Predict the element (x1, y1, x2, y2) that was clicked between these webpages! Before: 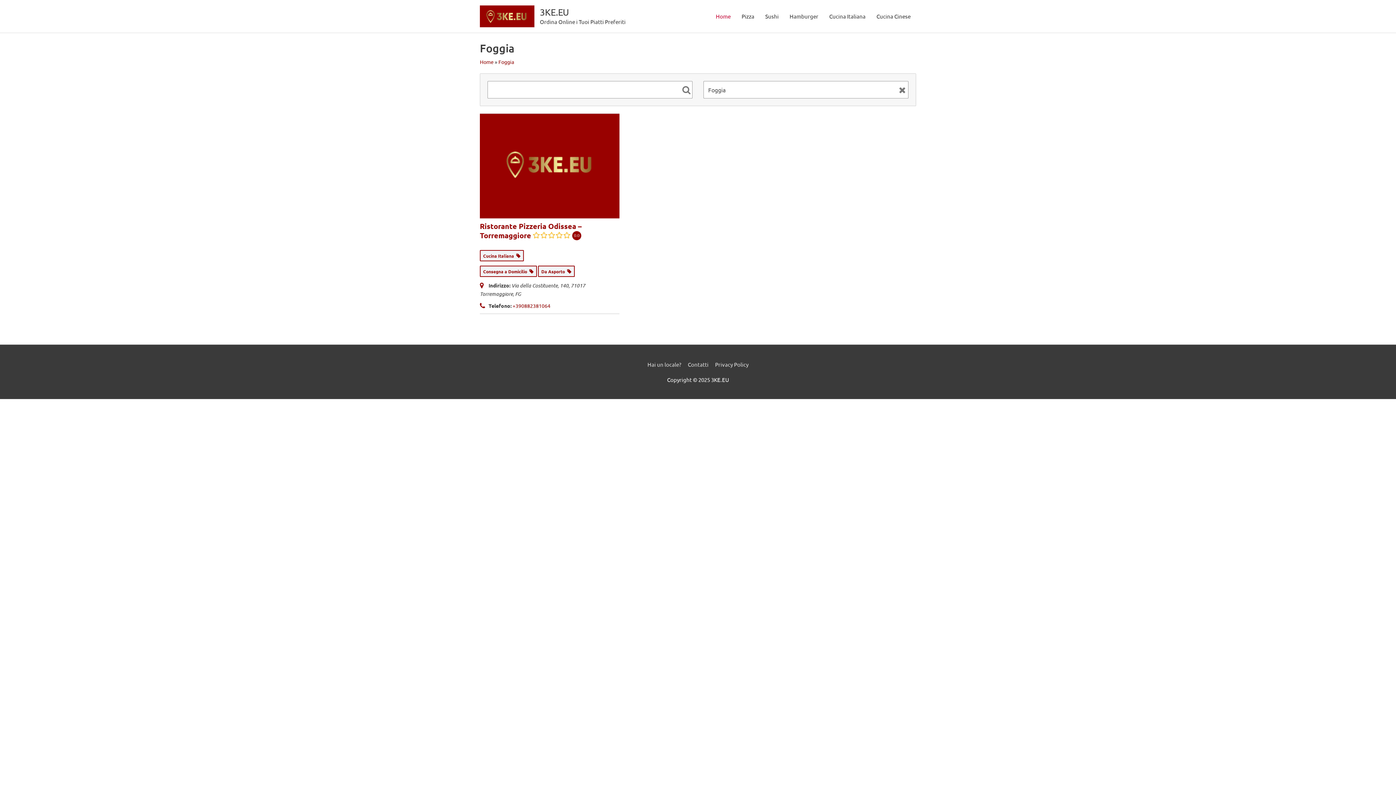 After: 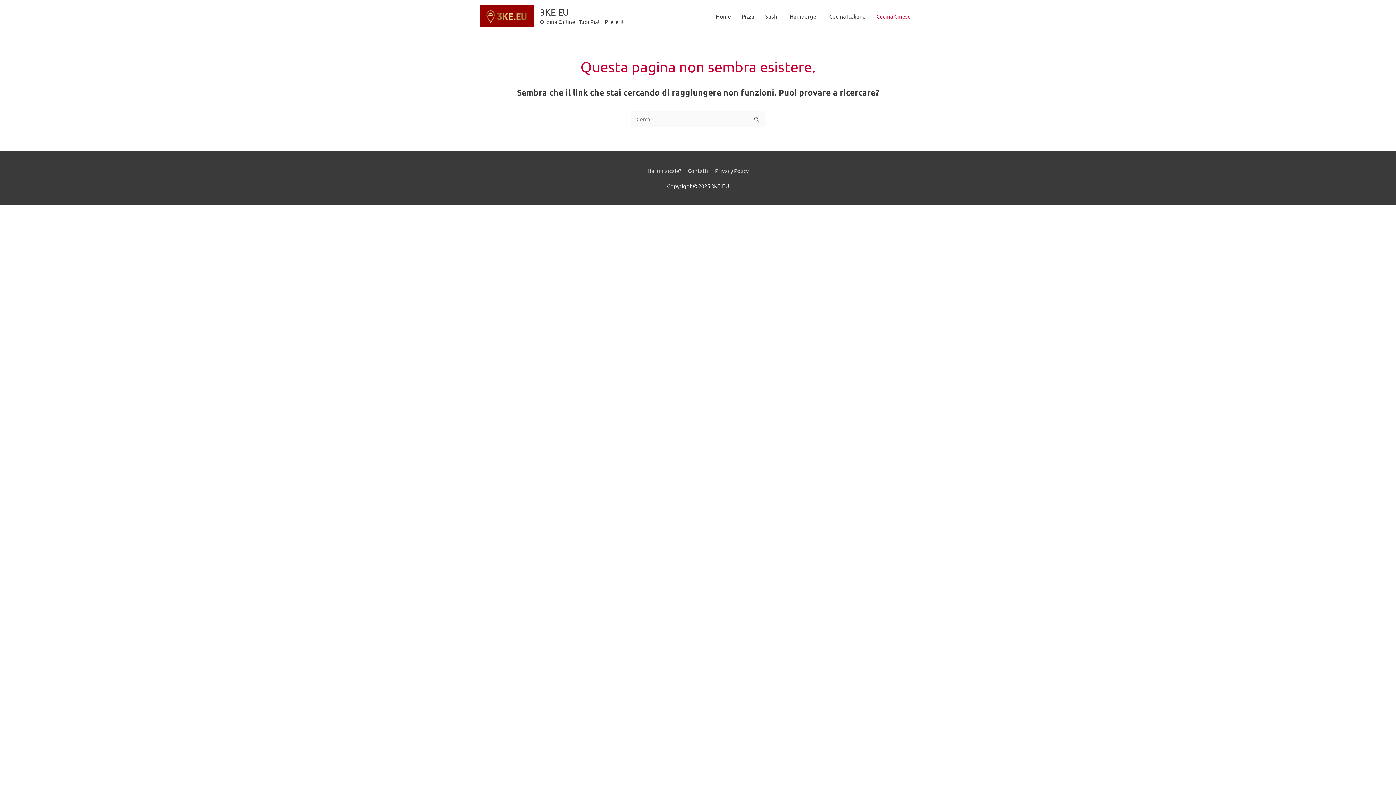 Action: label: Cucina Cinese bbox: (871, 0, 916, 32)